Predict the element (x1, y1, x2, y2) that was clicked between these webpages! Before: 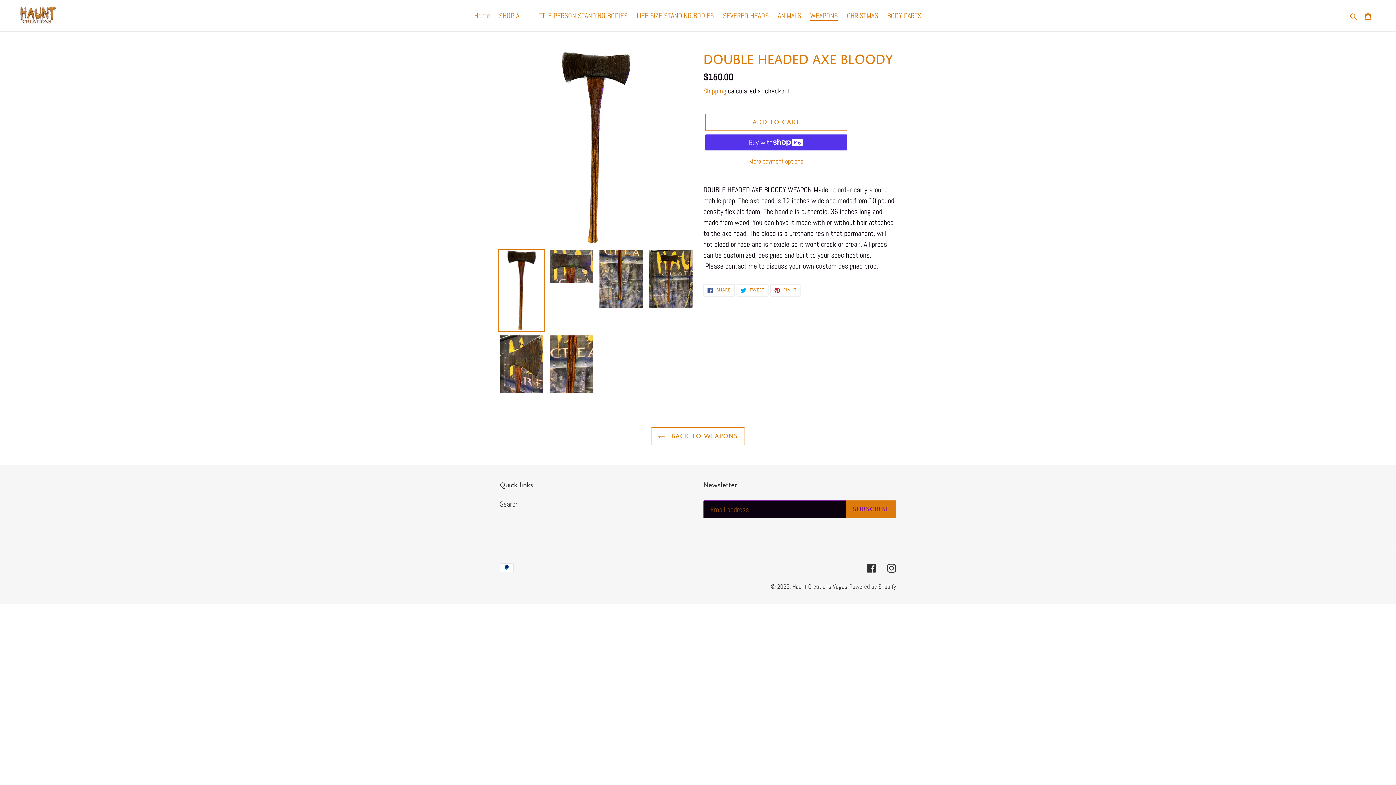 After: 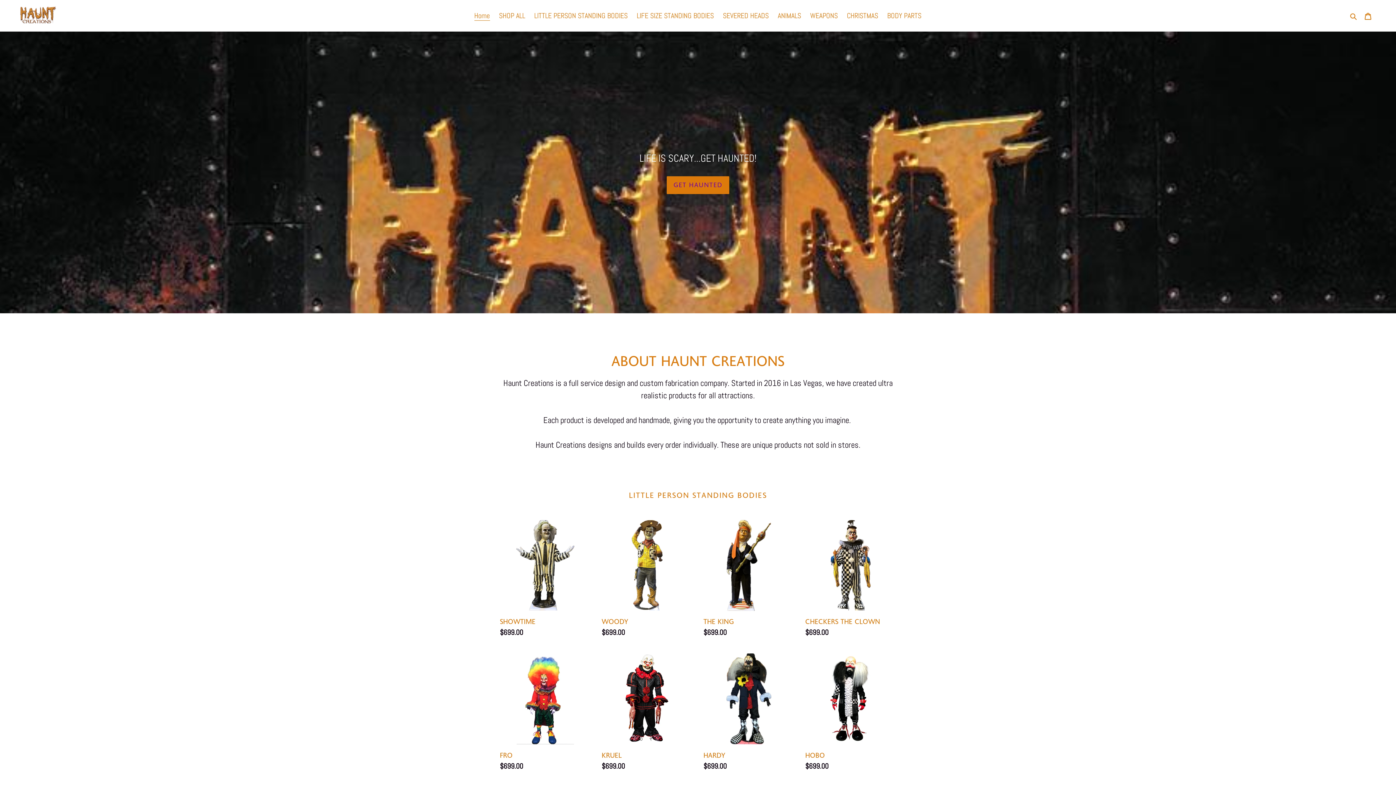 Action: bbox: (470, 9, 493, 22) label: Home